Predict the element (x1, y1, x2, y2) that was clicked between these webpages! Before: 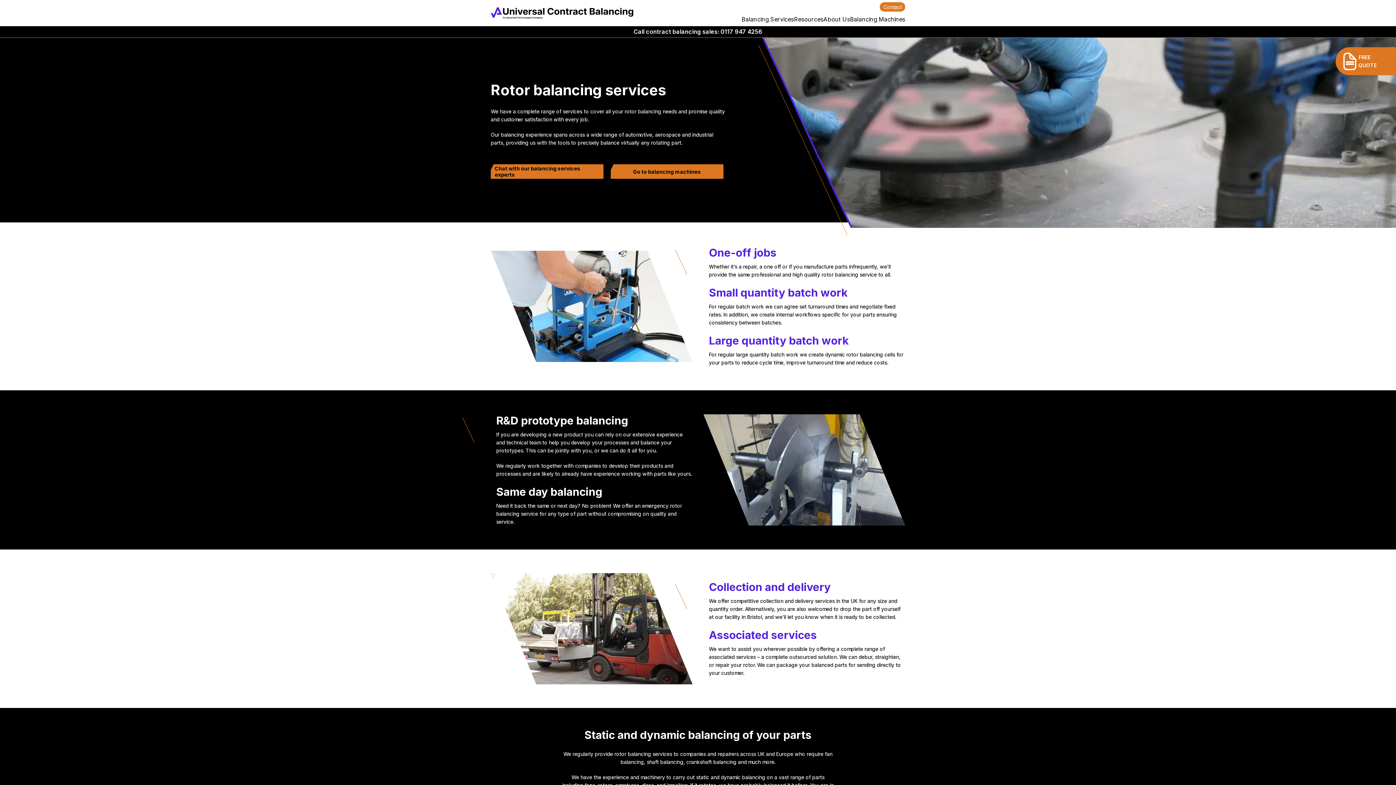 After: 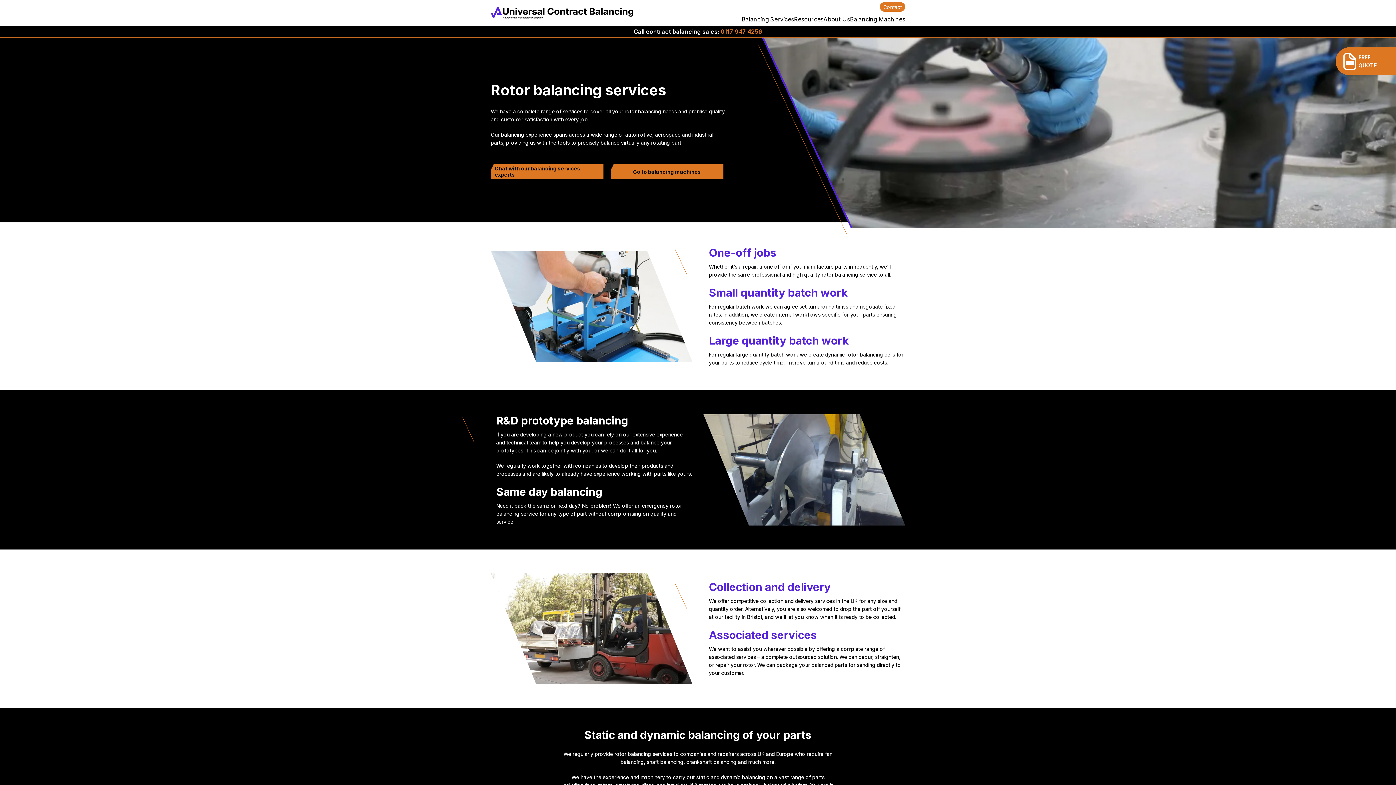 Action: label: 0117 947 4256 bbox: (720, 28, 762, 35)